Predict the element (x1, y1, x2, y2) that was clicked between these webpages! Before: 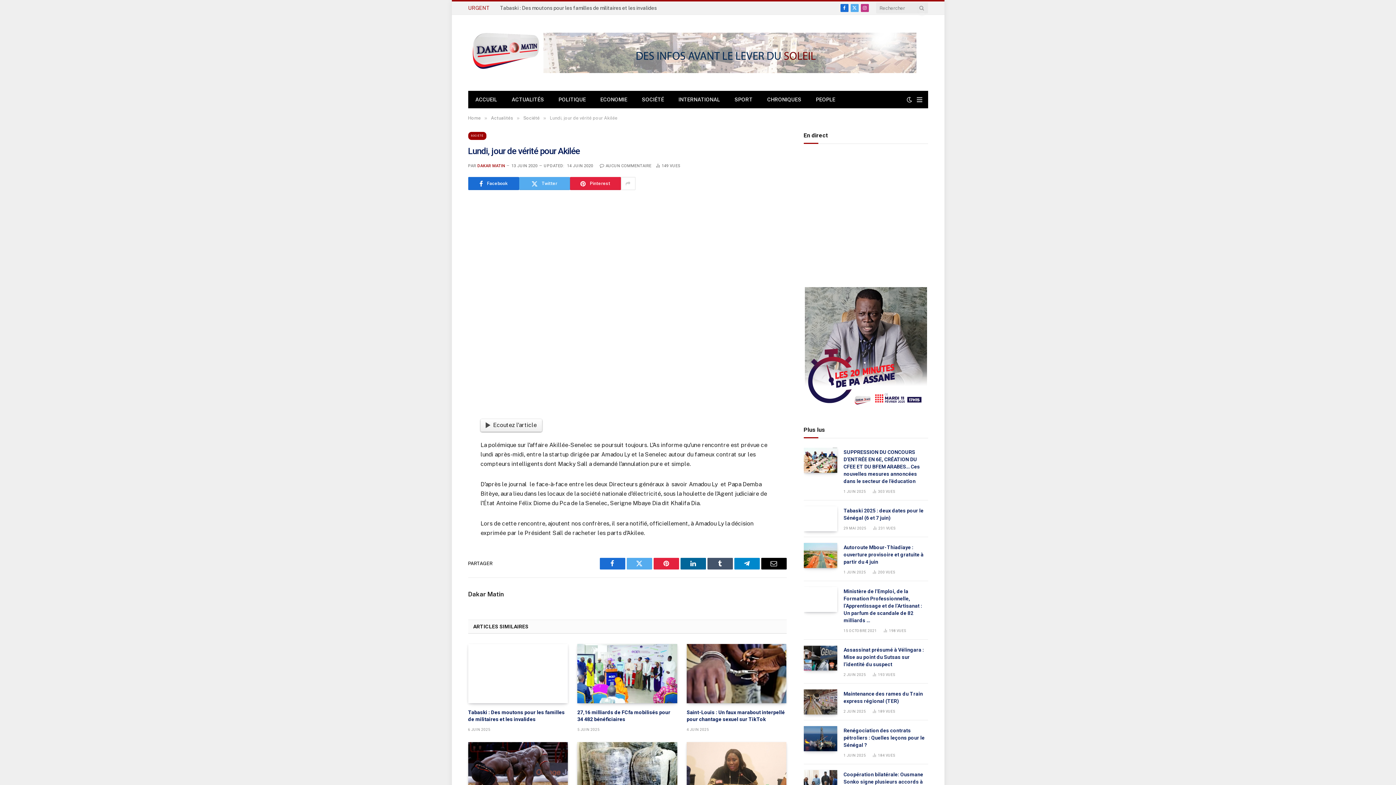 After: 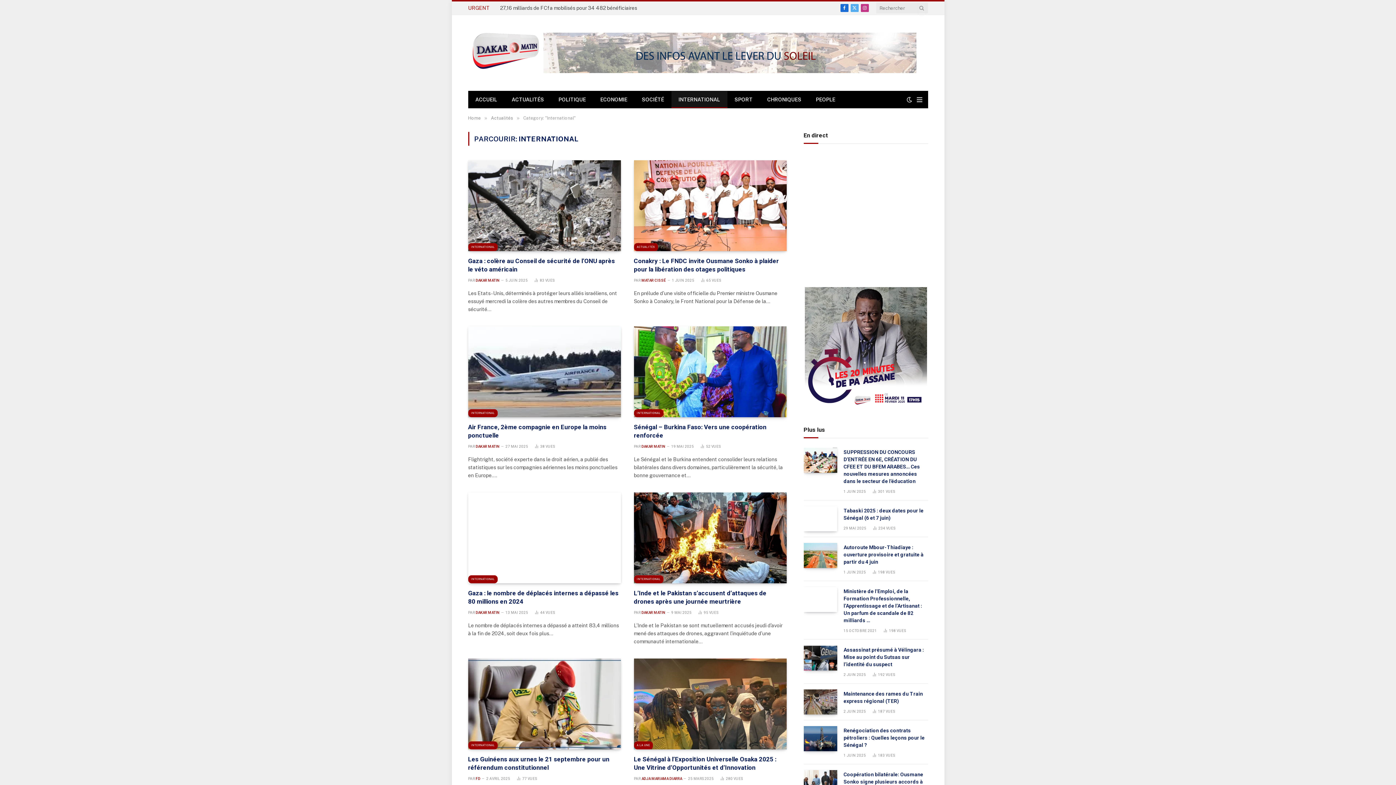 Action: label: INTERNATIONAL bbox: (671, 91, 727, 108)